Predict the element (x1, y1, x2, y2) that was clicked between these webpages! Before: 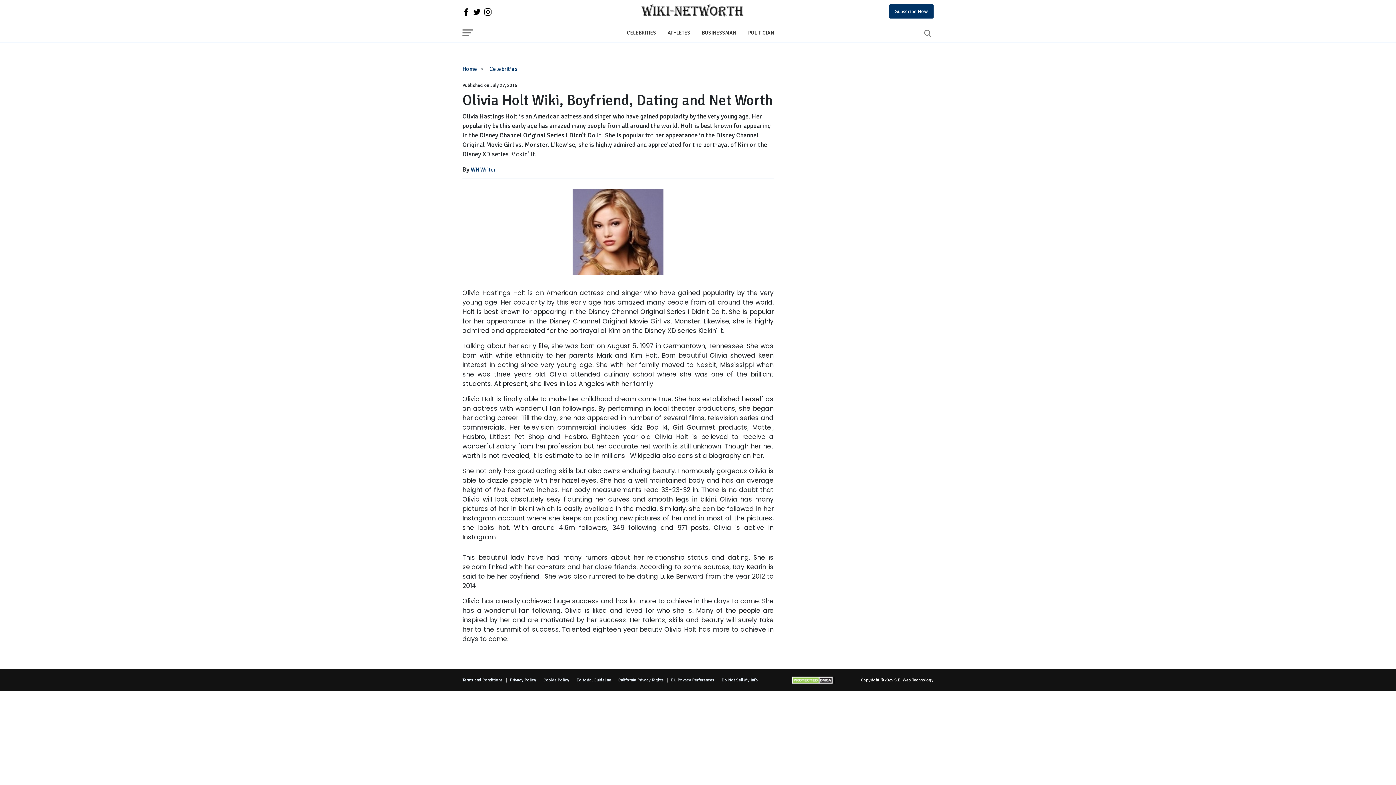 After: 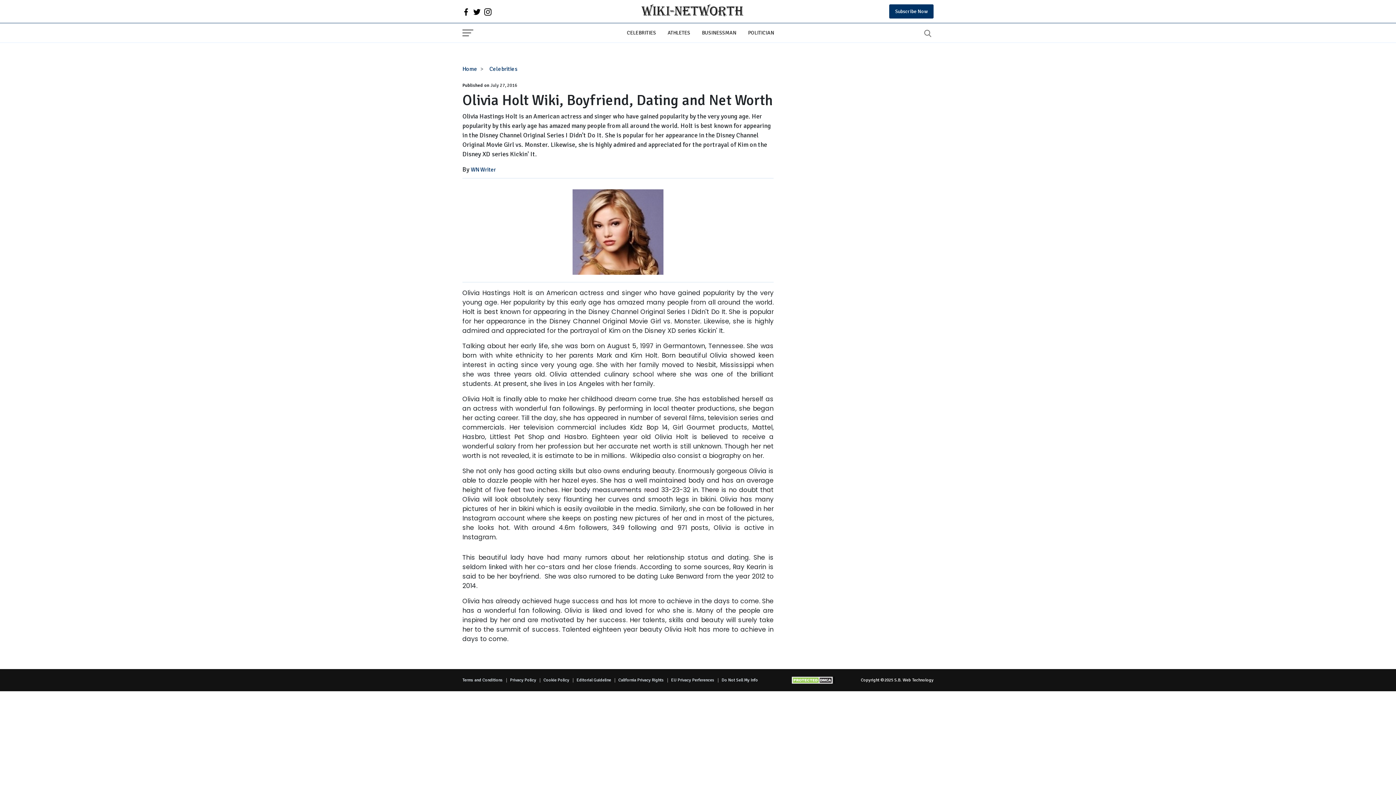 Action: label: California Privacy Rights bbox: (618, 677, 664, 683)